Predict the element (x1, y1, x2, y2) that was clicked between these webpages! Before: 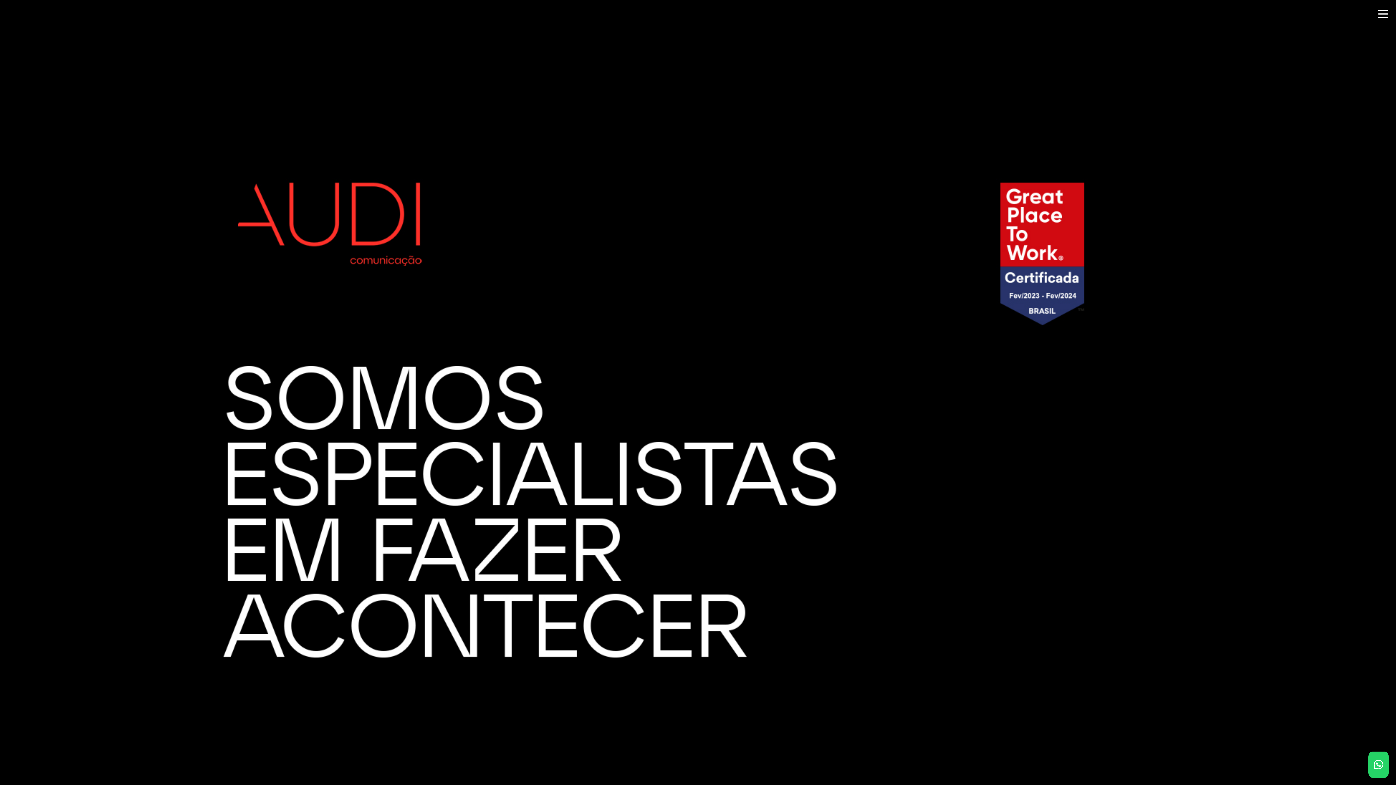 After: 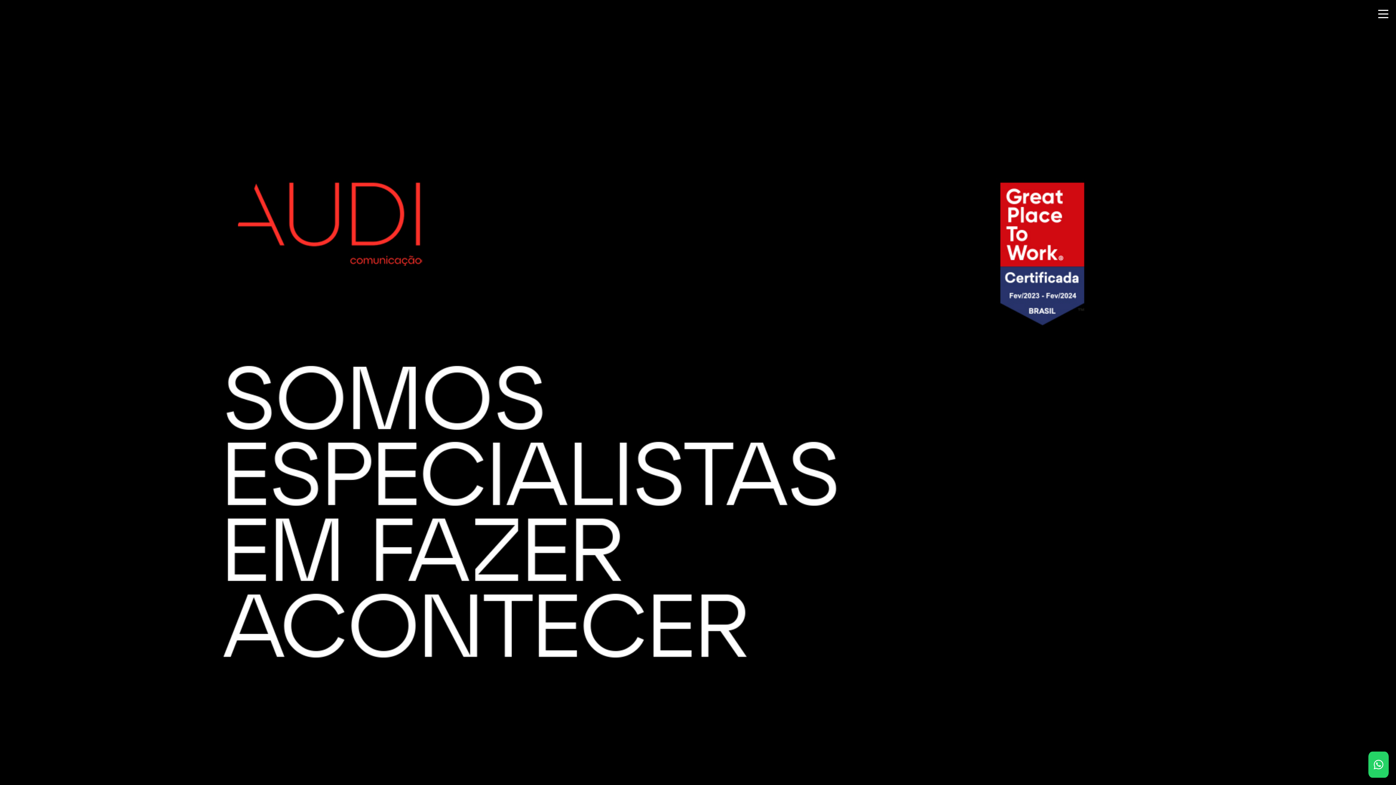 Action: bbox: (1368, 752, 1389, 778)